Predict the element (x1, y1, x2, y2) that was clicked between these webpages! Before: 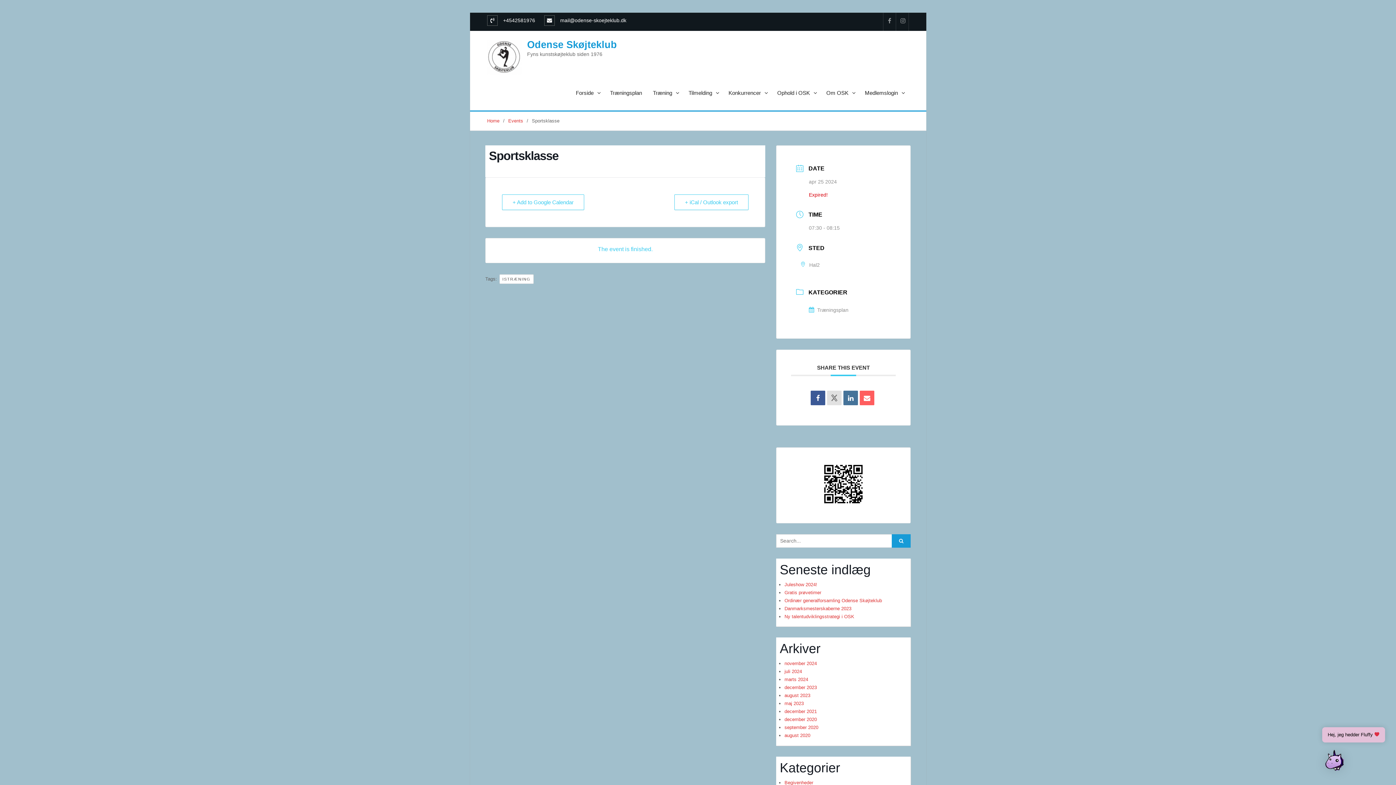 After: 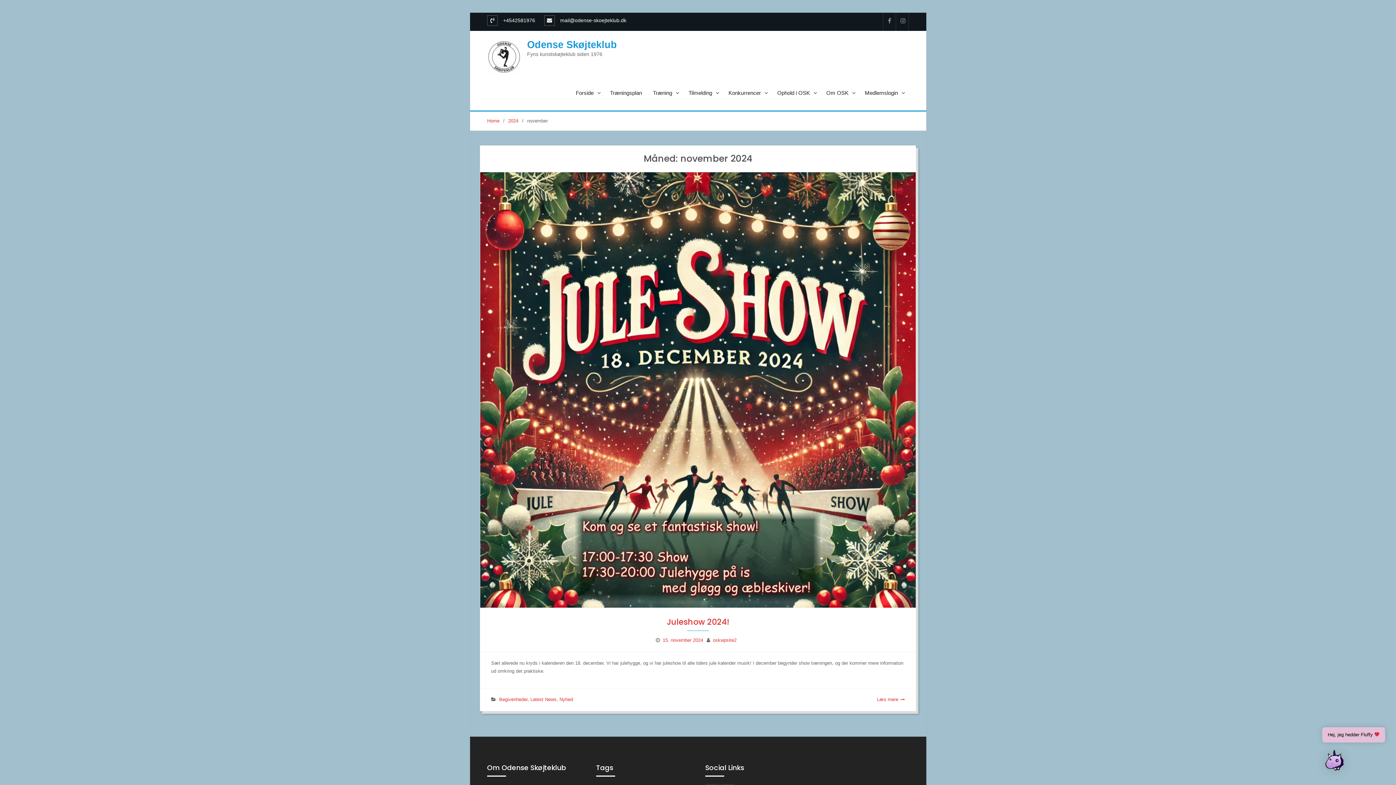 Action: label: november 2024 bbox: (784, 661, 817, 666)